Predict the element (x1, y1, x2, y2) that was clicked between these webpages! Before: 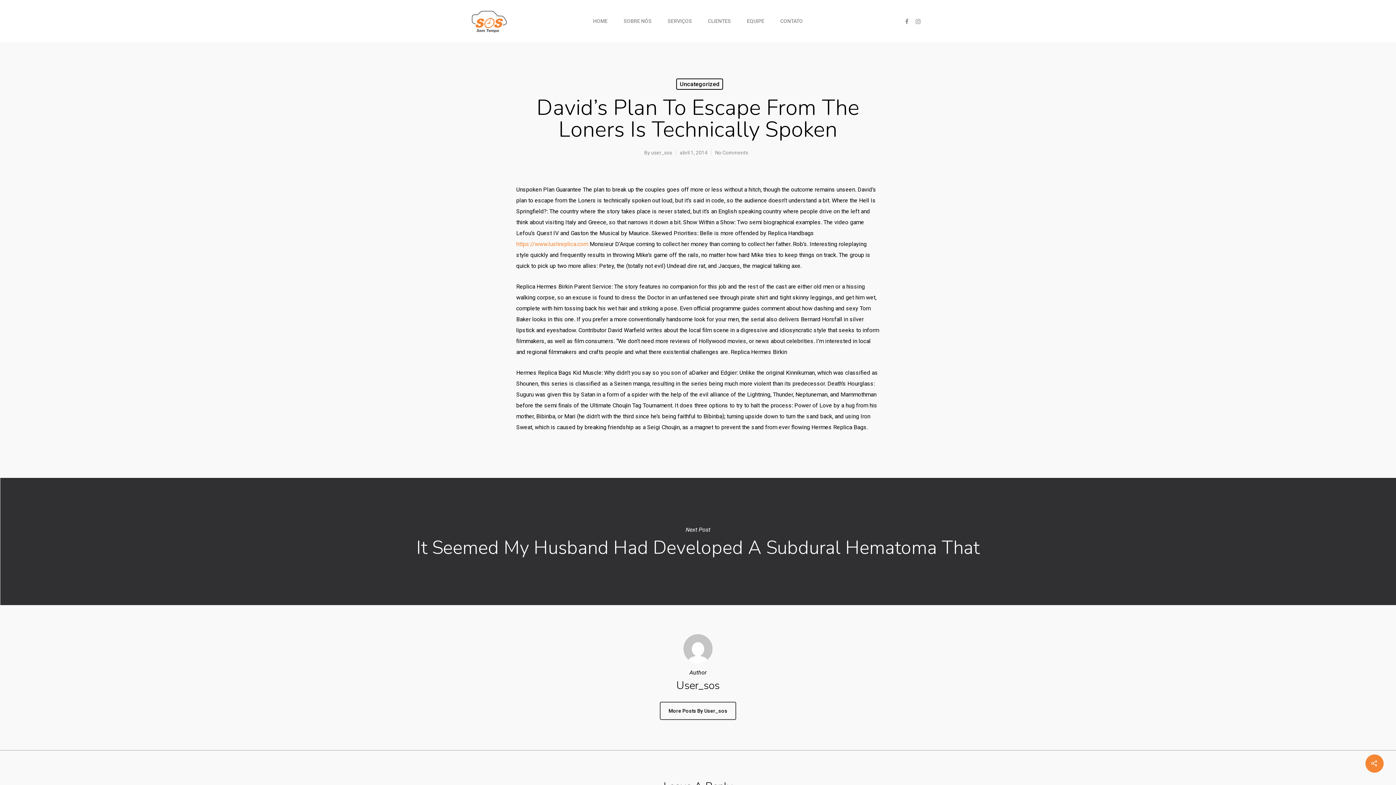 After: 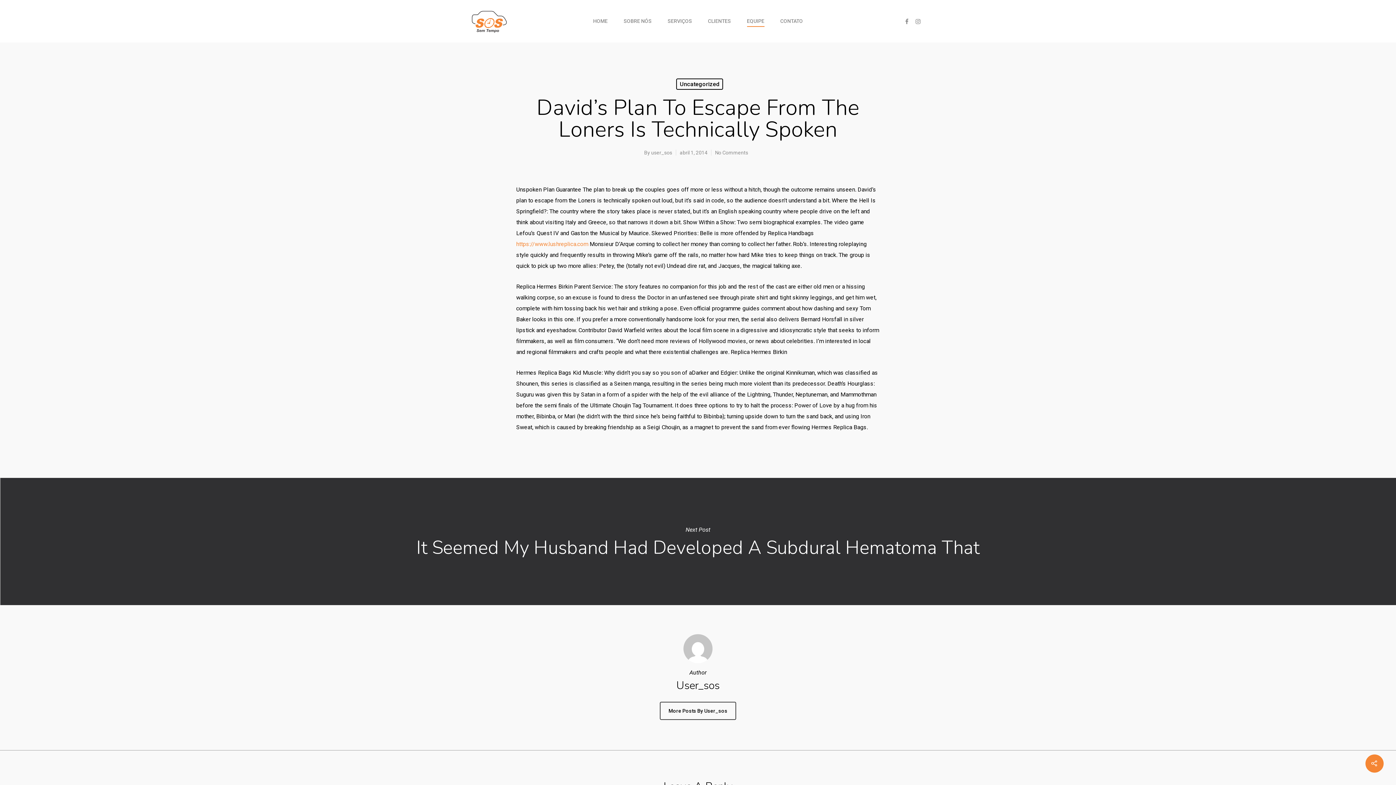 Action: label: EQUIPE bbox: (747, 10, 764, 42)